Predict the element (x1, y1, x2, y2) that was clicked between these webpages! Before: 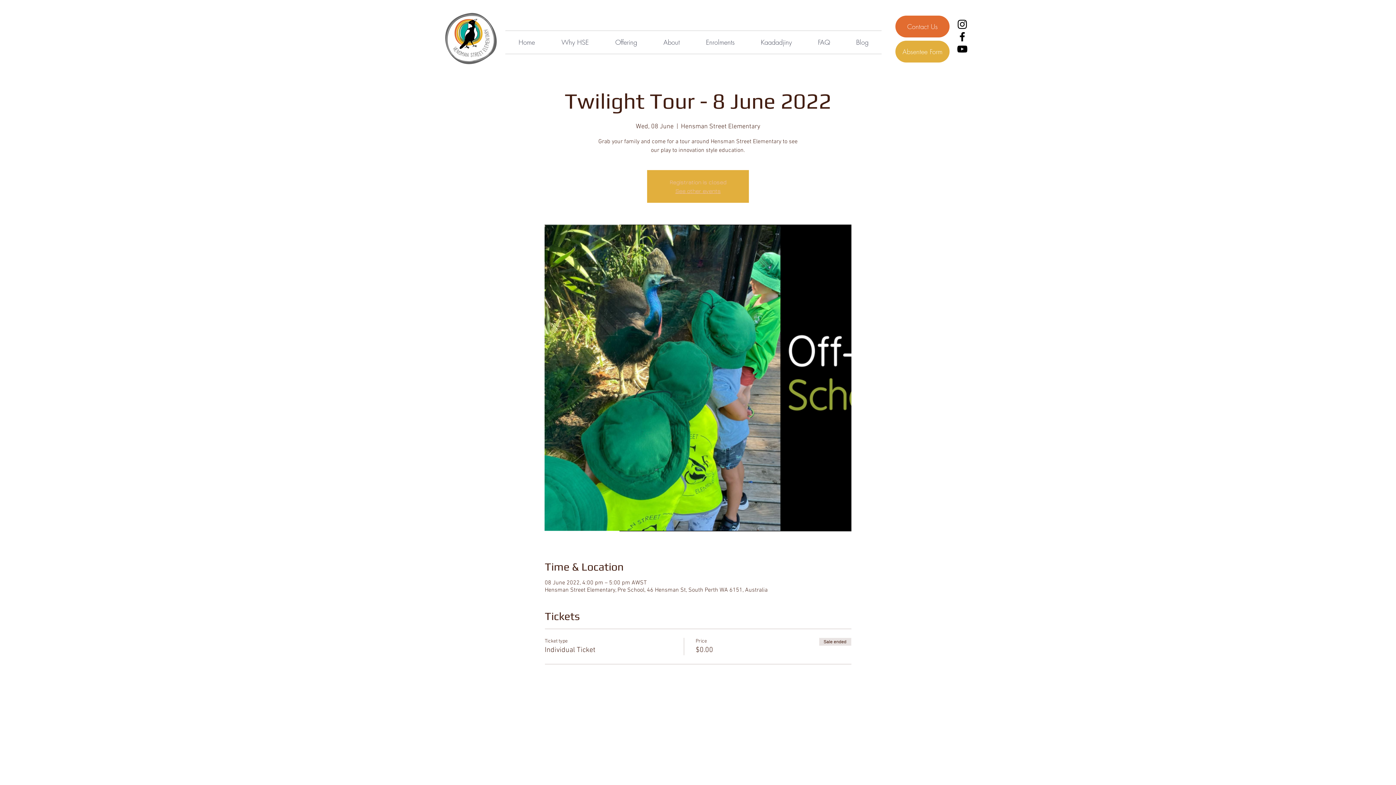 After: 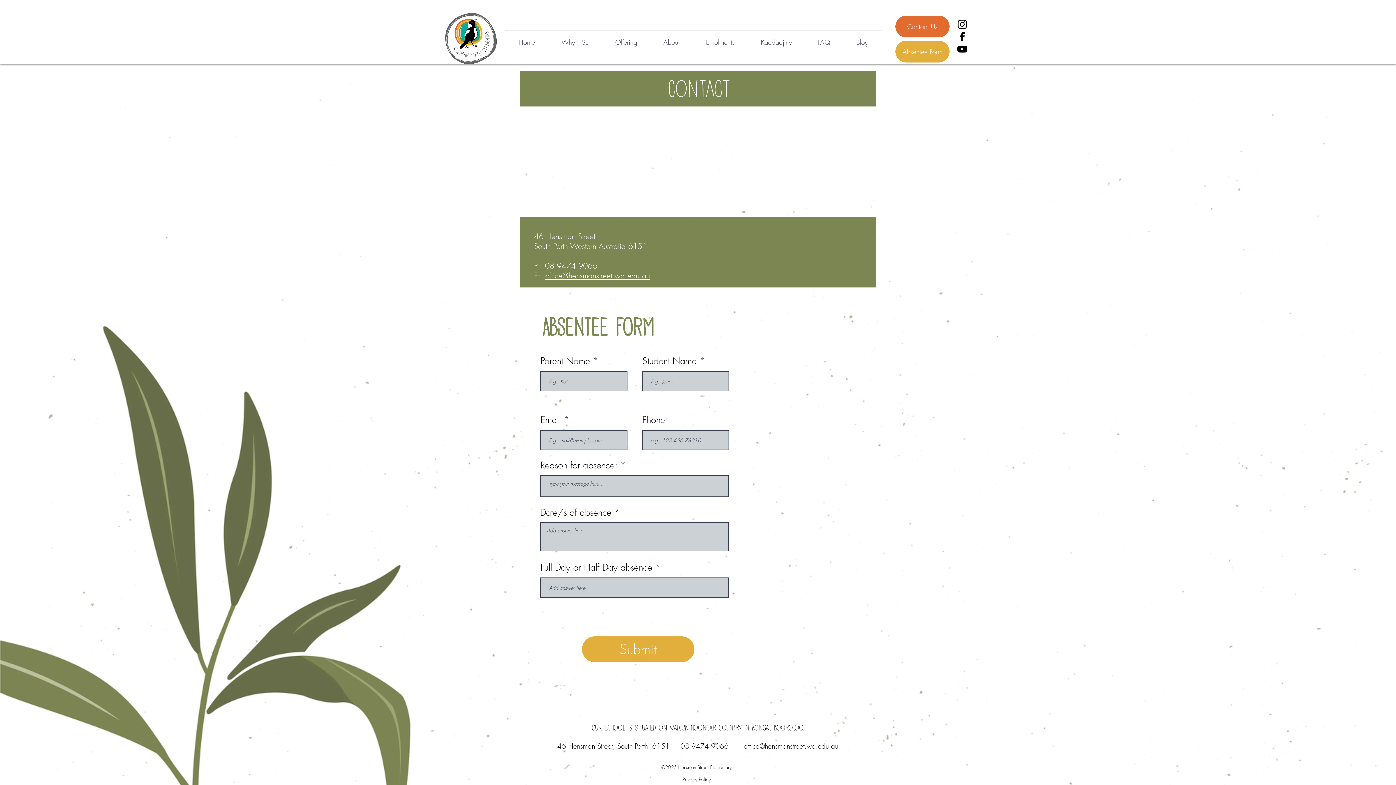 Action: bbox: (895, 15, 949, 37) label: Contact Us